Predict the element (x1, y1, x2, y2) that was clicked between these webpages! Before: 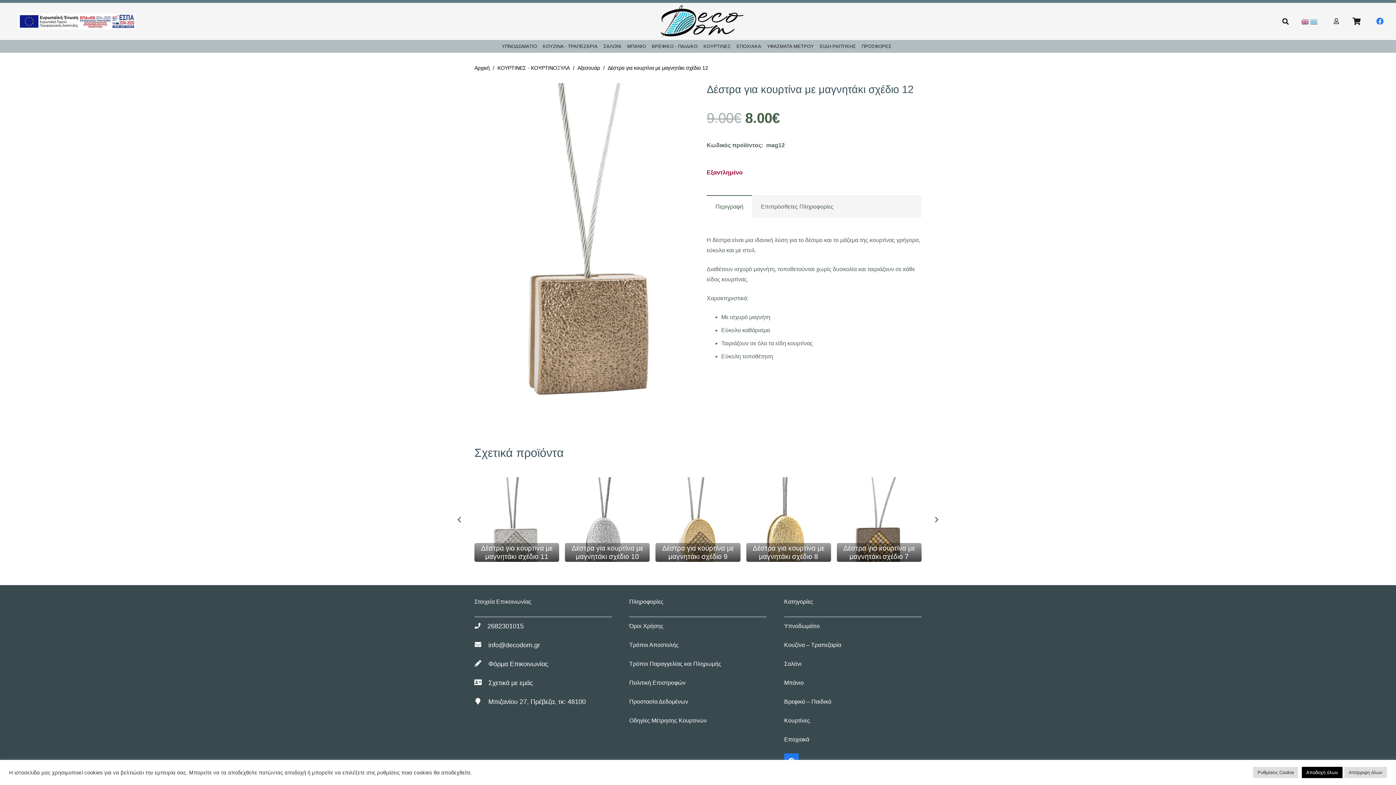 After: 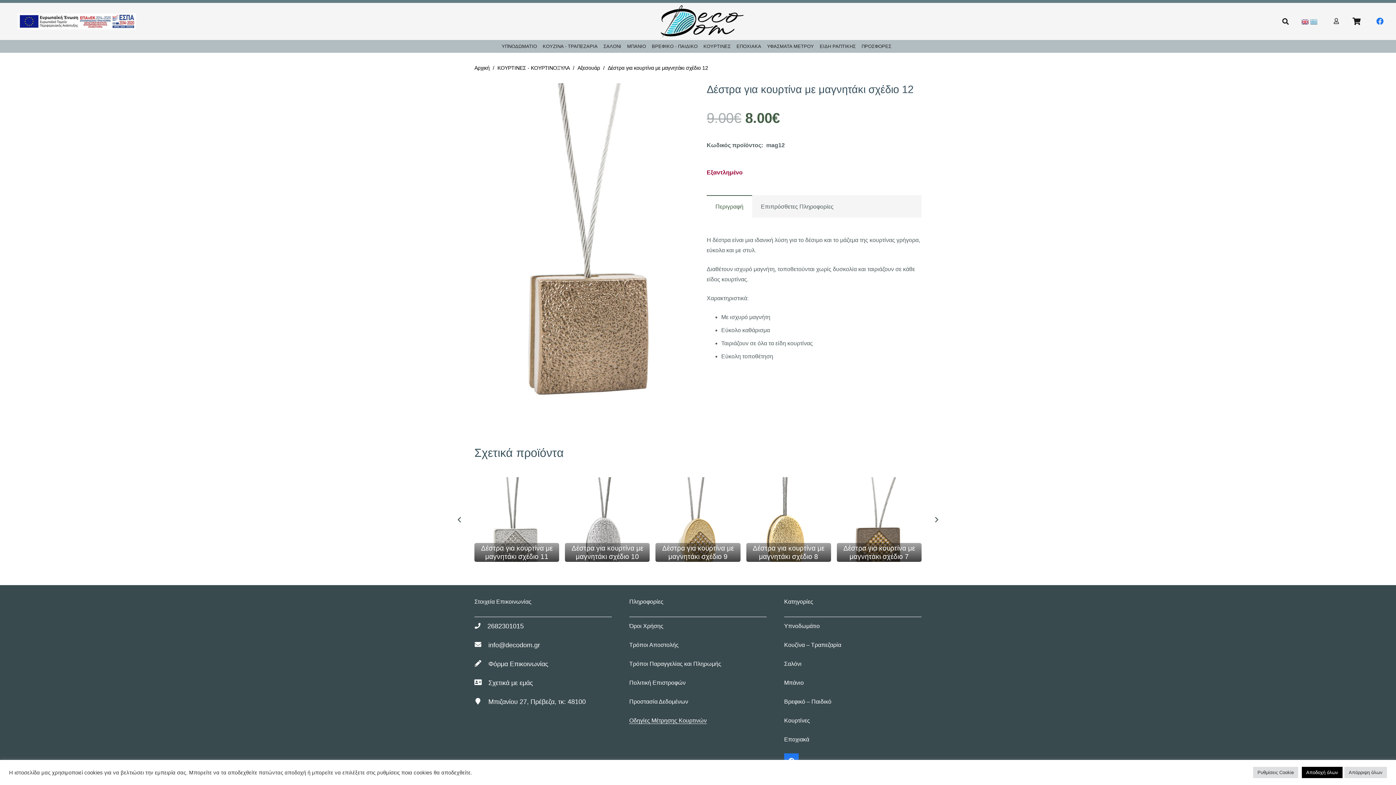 Action: bbox: (629, 717, 706, 724) label: Οδηγίες Μέτρησης Κουρτινών